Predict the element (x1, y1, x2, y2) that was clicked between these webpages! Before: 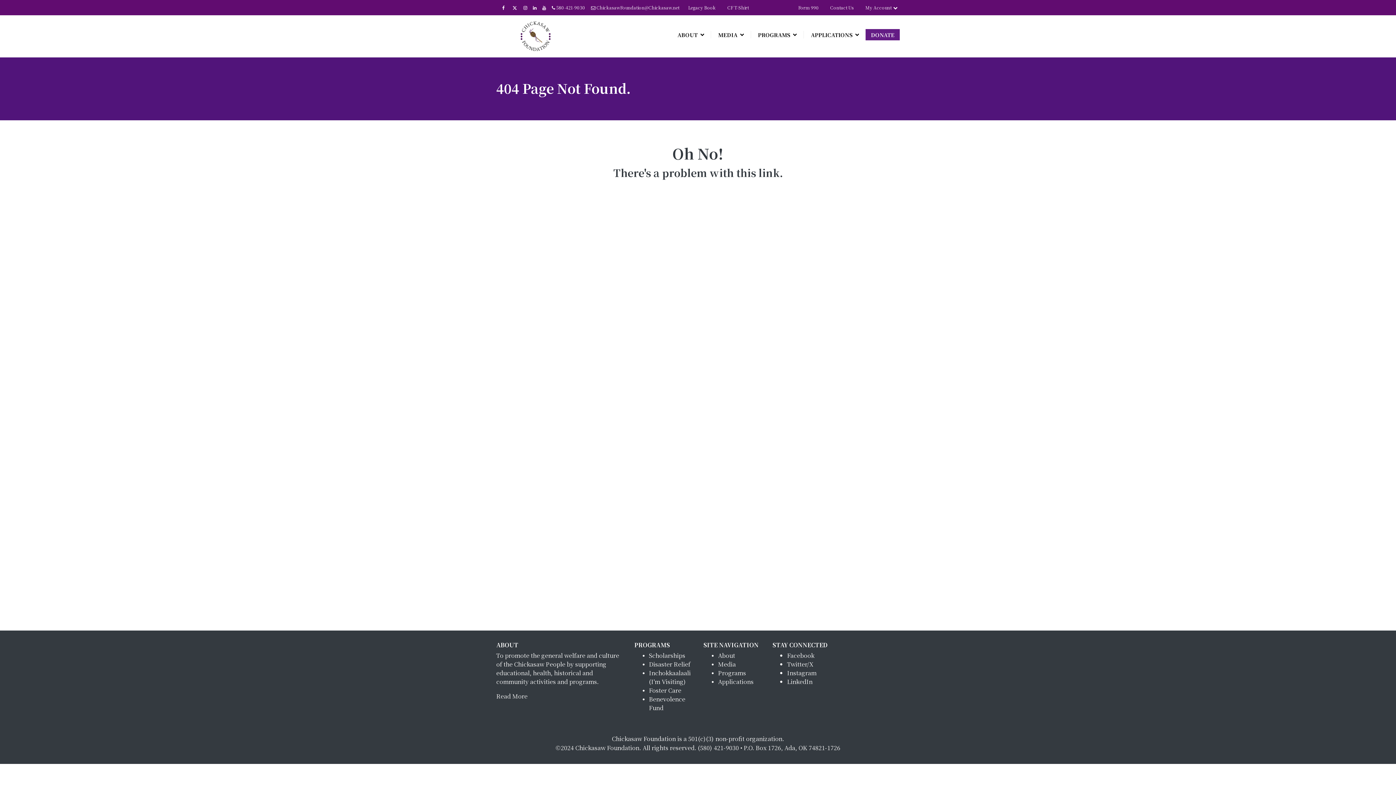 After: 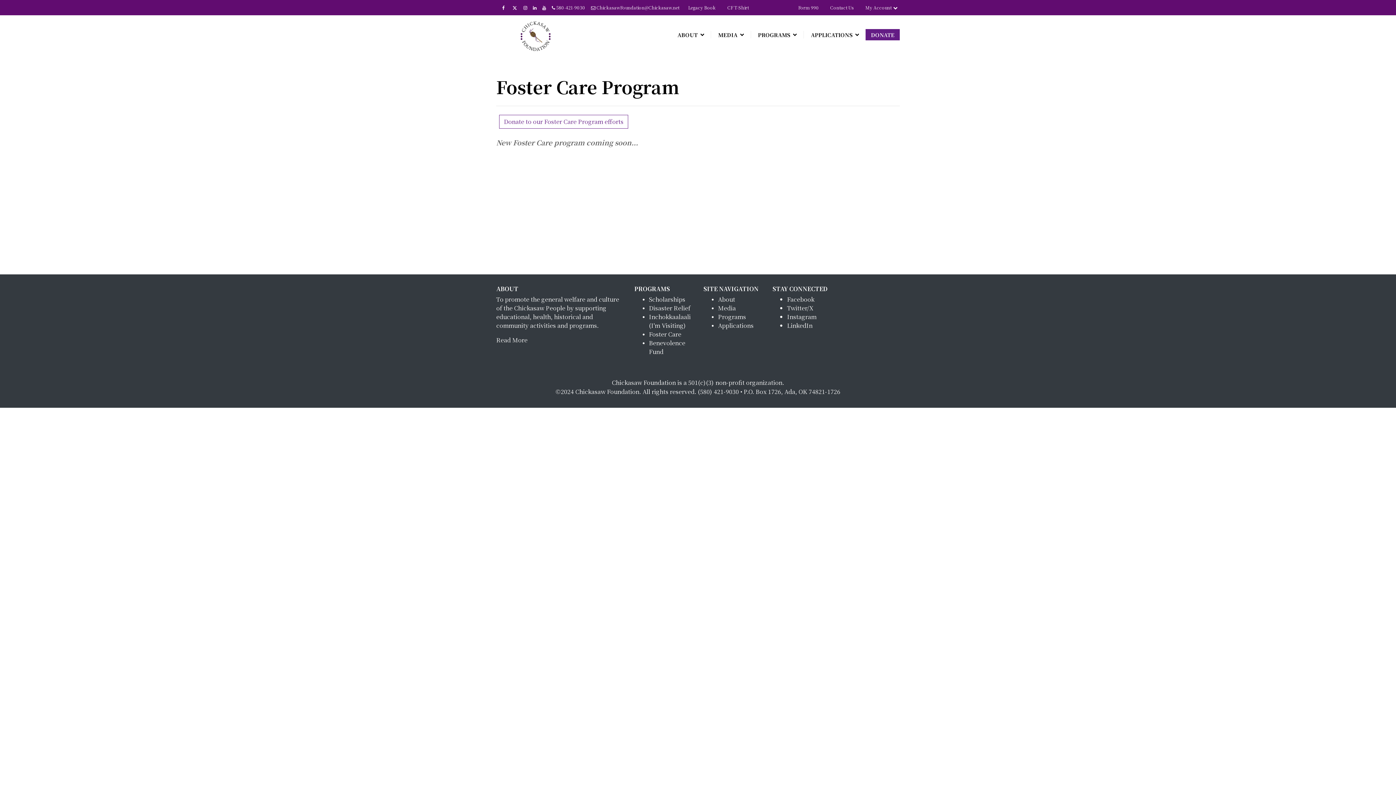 Action: label: Foster Care bbox: (649, 687, 681, 694)